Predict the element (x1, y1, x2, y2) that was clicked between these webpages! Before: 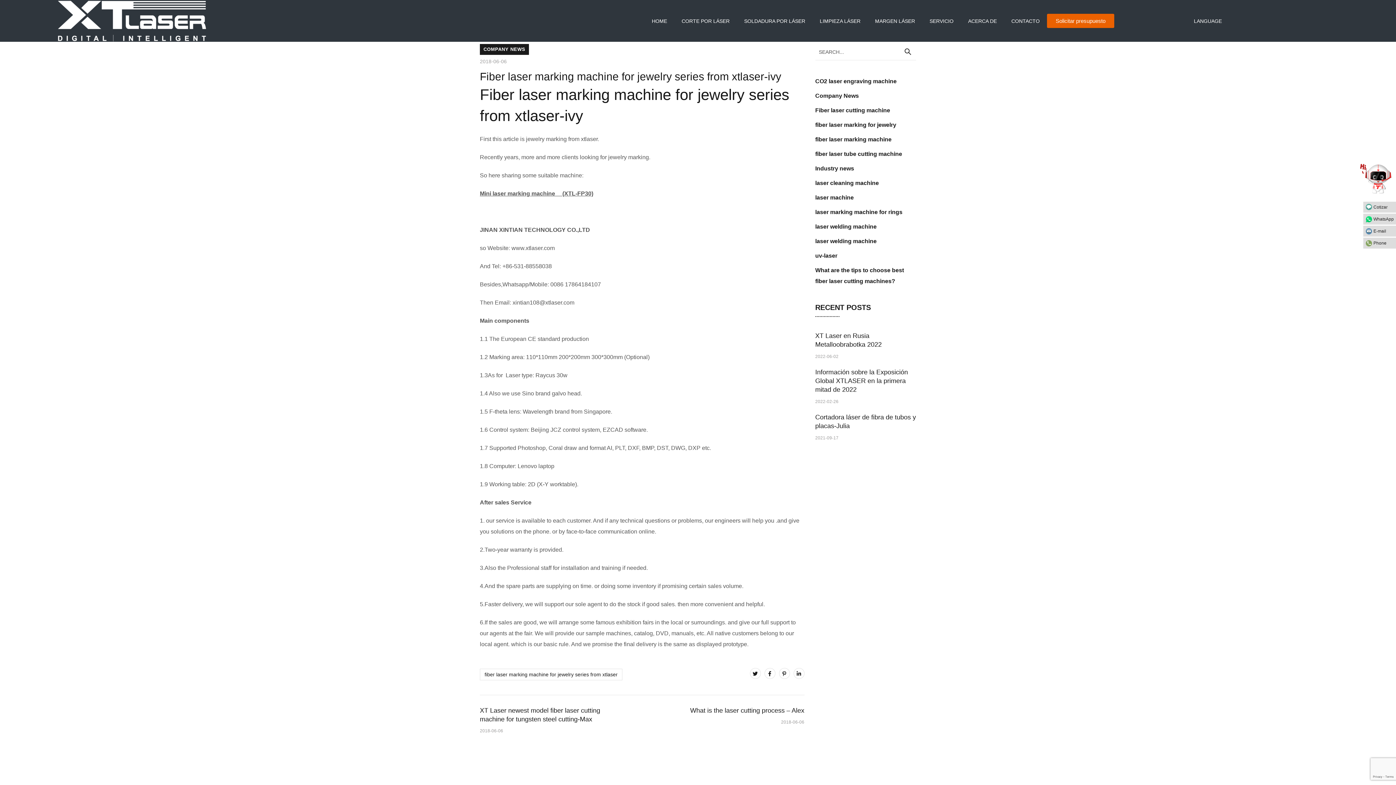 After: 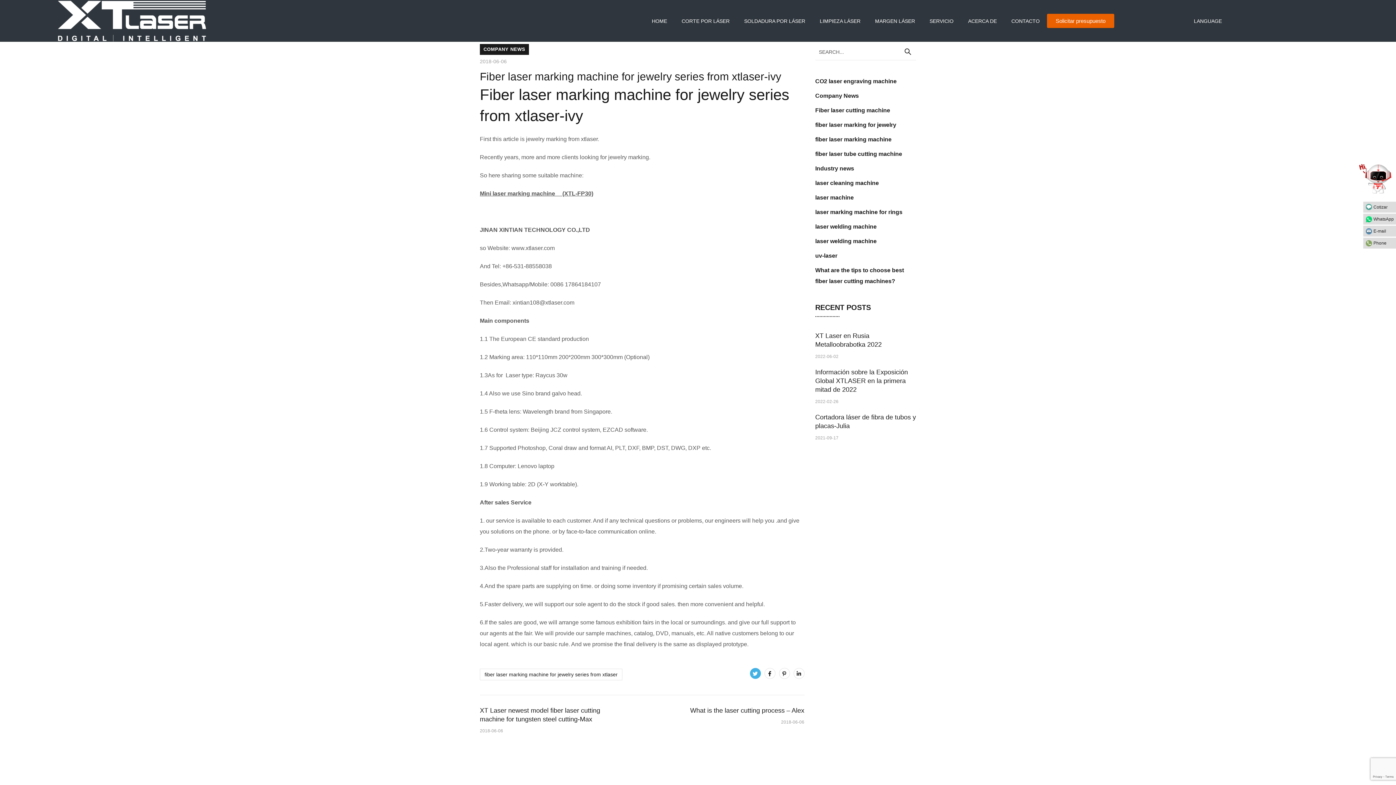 Action: bbox: (750, 668, 760, 679)